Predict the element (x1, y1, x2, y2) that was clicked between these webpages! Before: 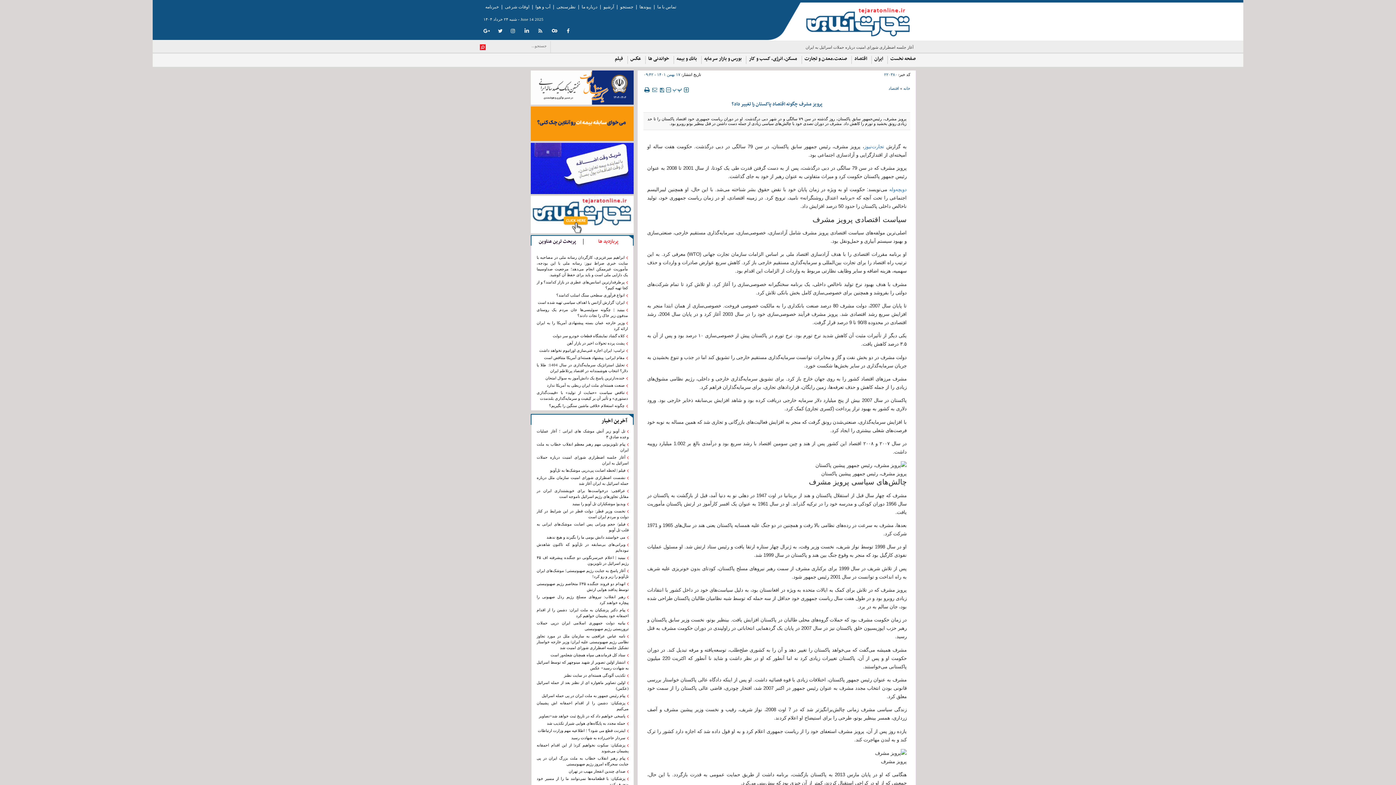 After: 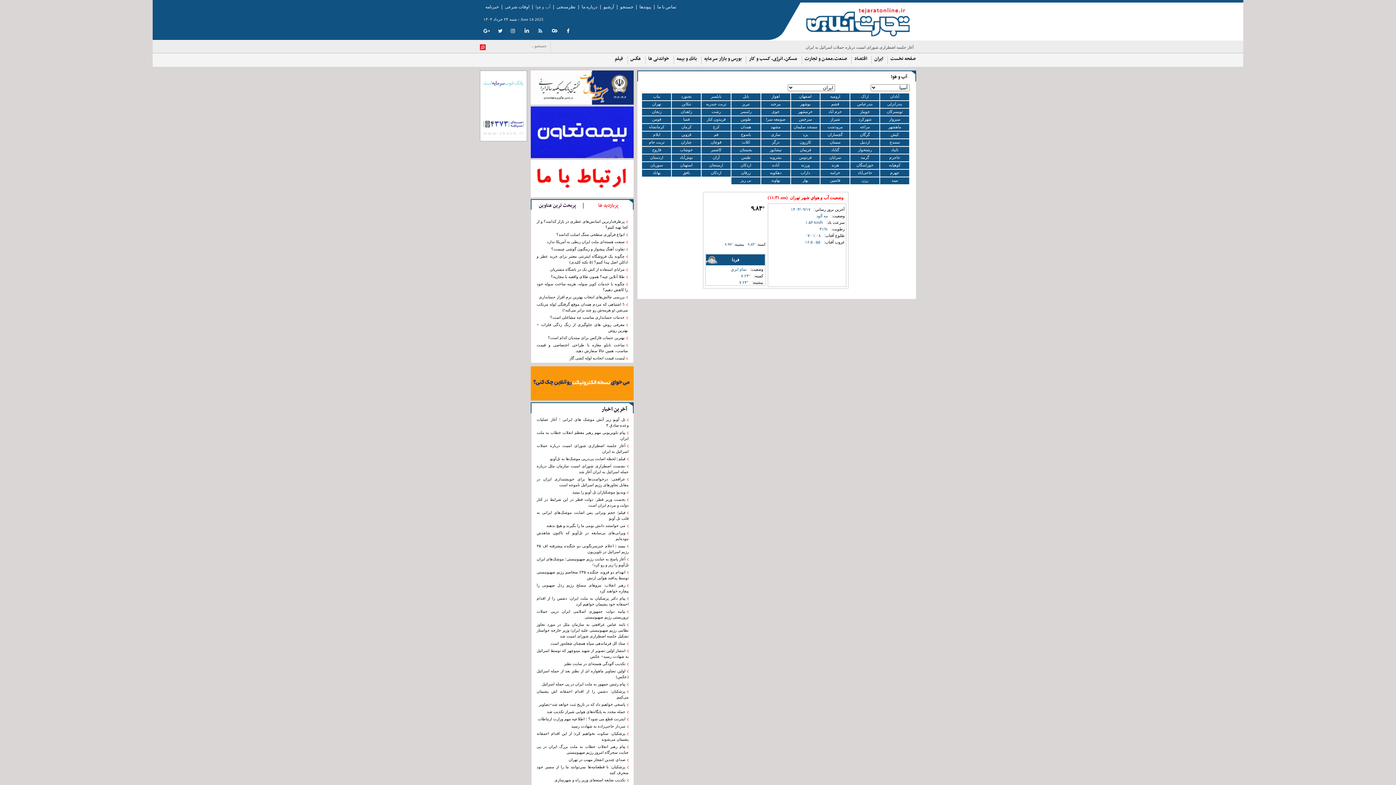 Action: bbox: (535, 4, 550, 9) label: آب و هوا